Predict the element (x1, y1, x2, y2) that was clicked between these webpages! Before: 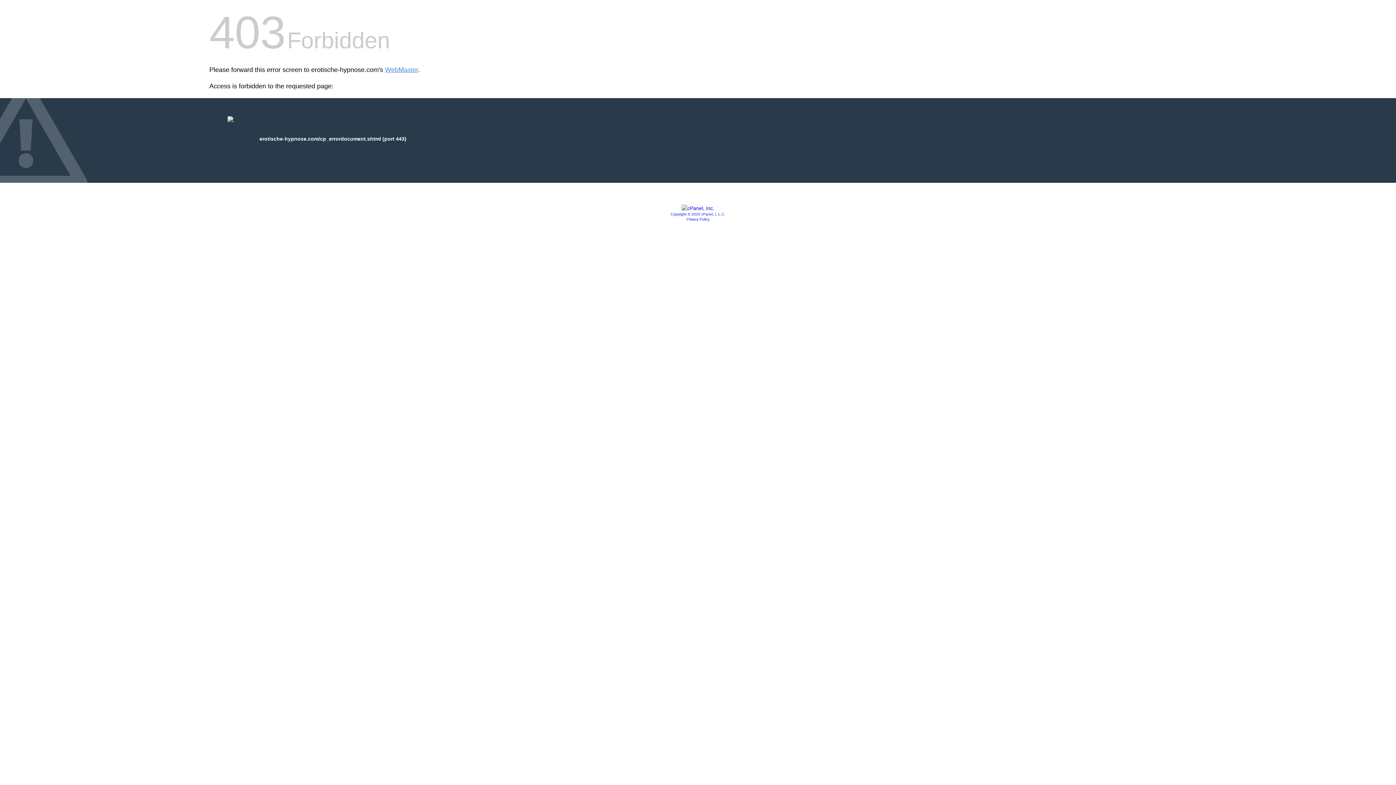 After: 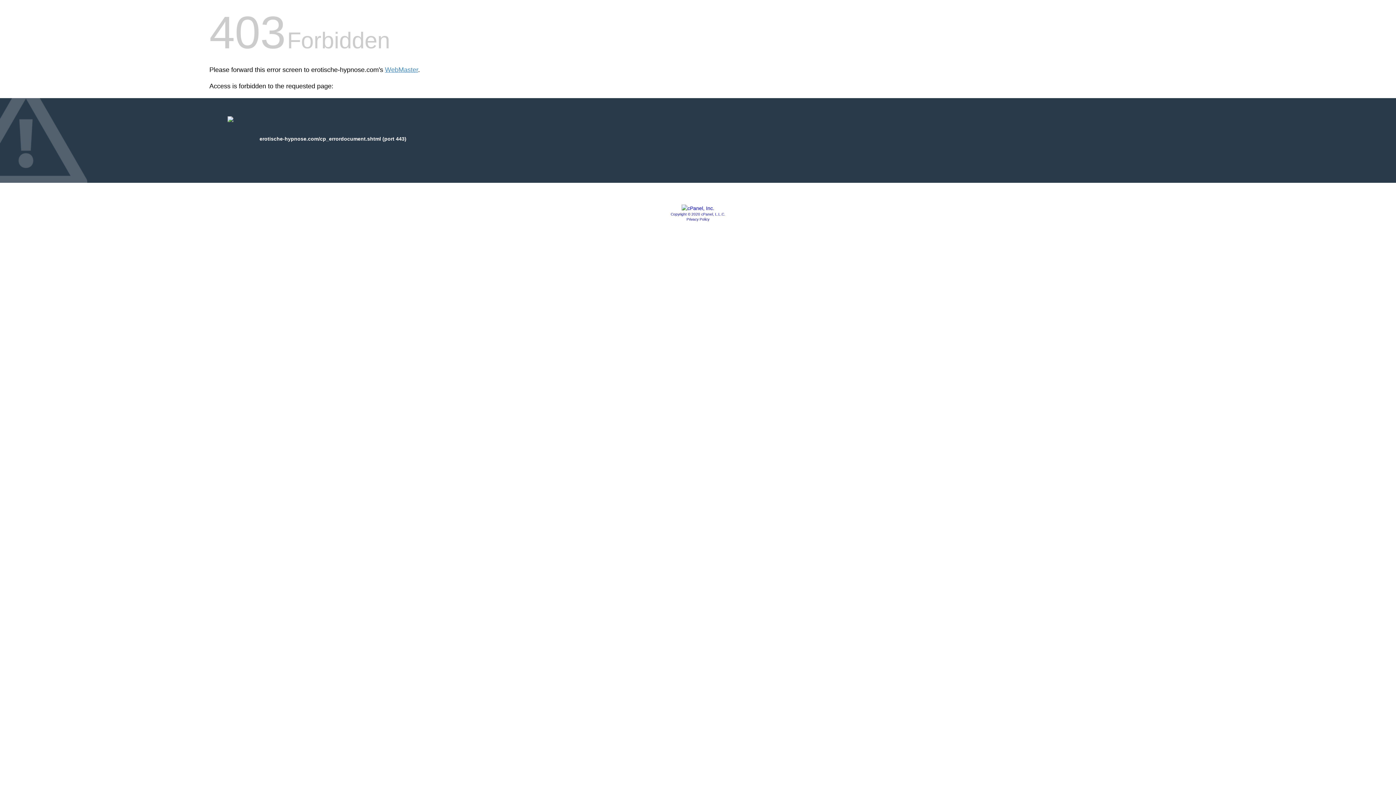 Action: label: Copyright © 2020 cPanel, L.L.C. bbox: (670, 212, 725, 216)